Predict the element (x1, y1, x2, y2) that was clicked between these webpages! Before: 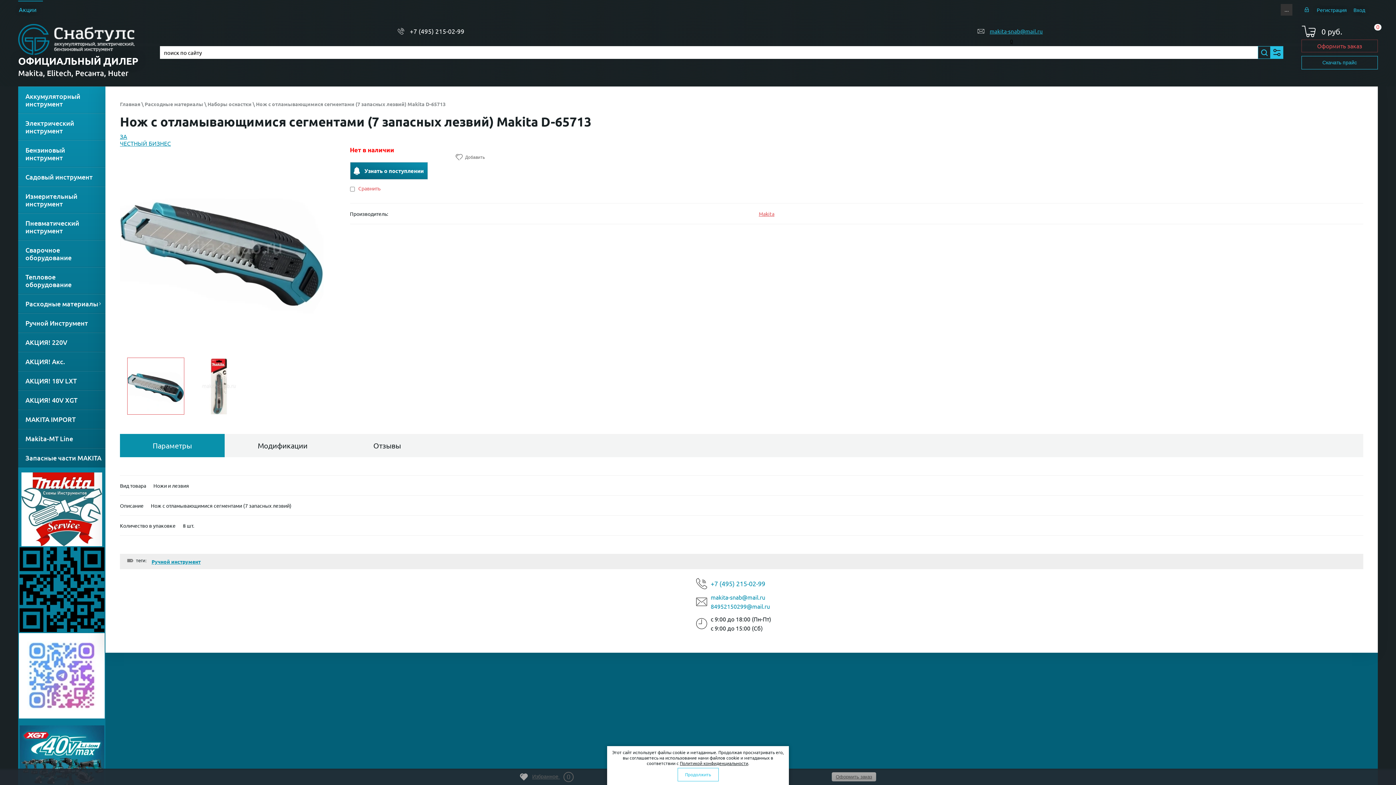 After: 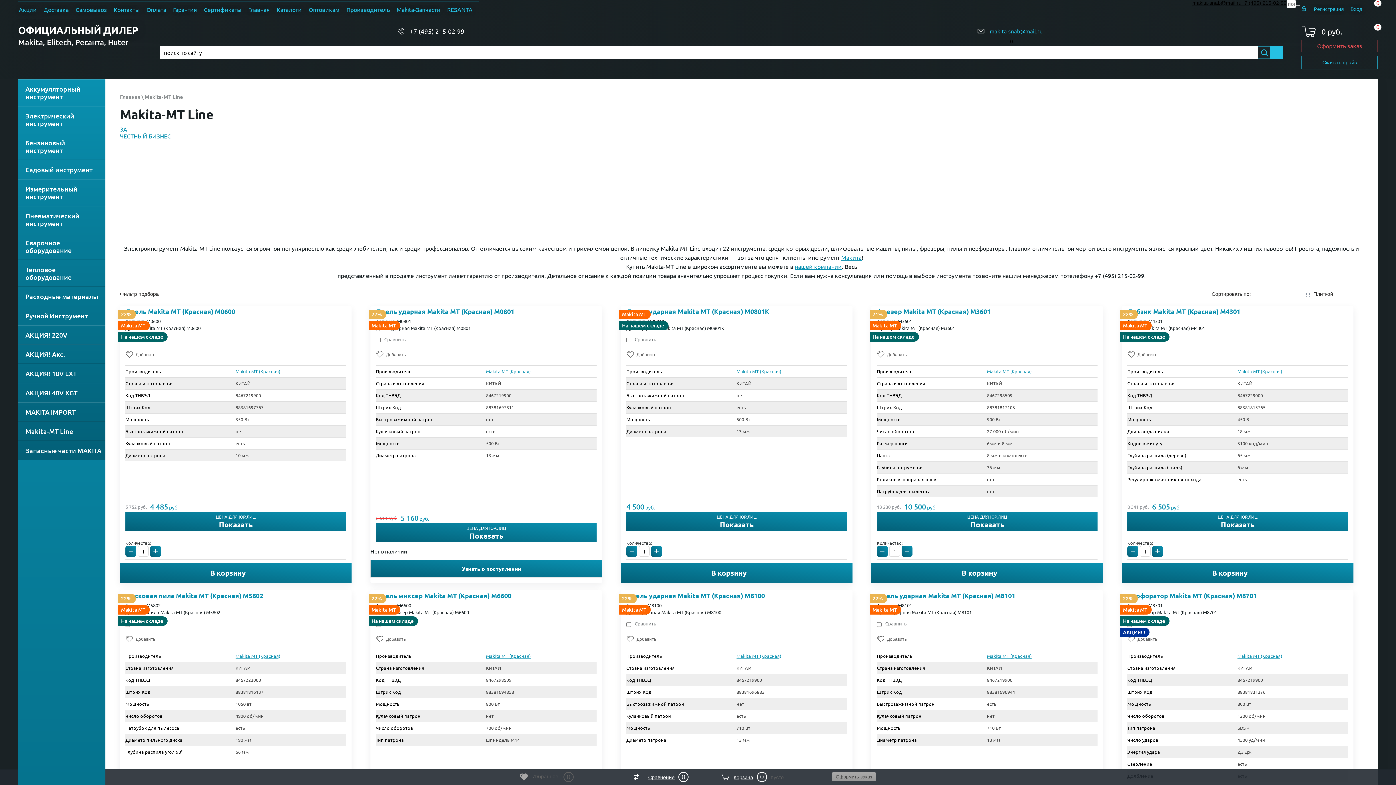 Action: bbox: (18, 429, 105, 448) label: Makita-MT Line